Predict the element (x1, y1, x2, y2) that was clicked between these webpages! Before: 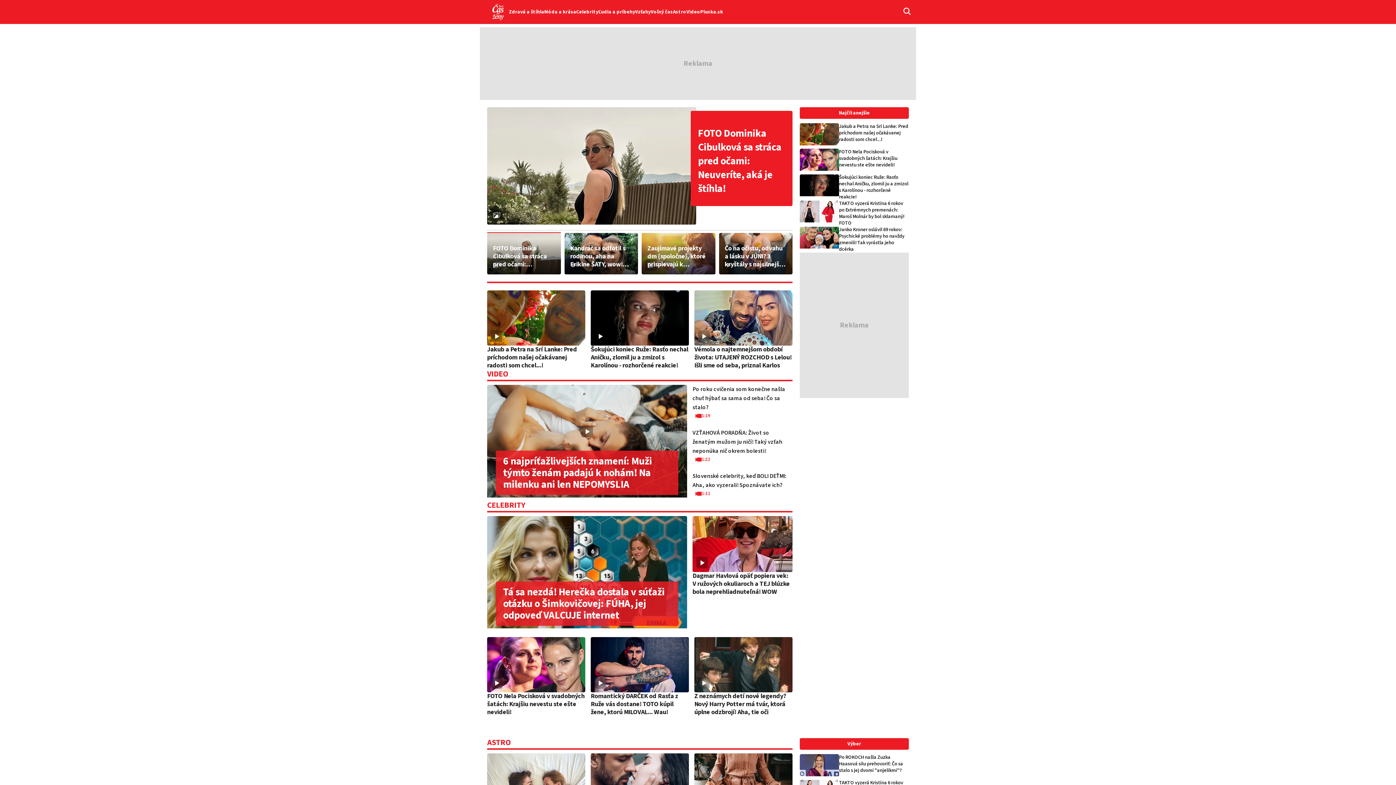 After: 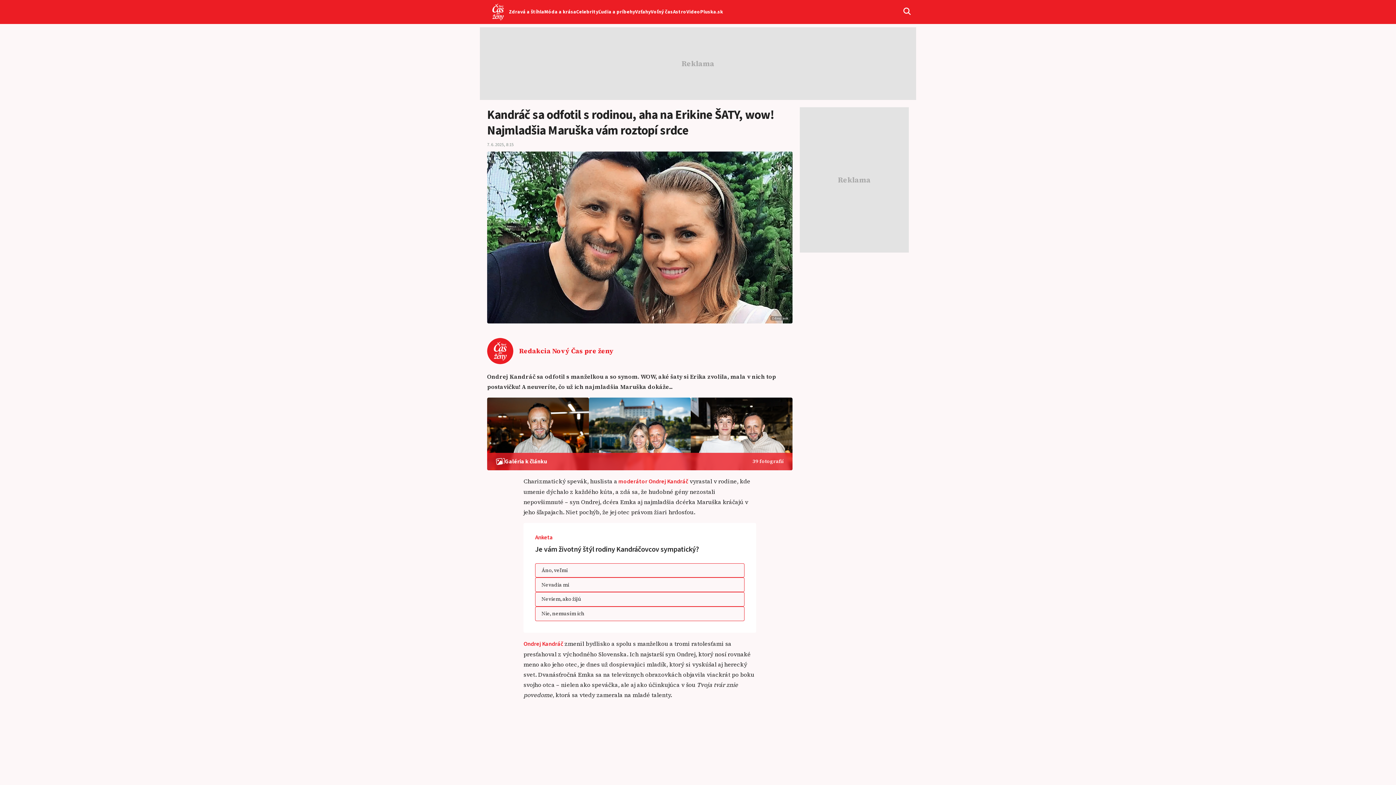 Action: bbox: (564, 233, 638, 274) label: Kandráč sa odfotil s rodinou, aha na Erikine ŠATY, wow! Najmladšia Maruška vám roztopí srdce